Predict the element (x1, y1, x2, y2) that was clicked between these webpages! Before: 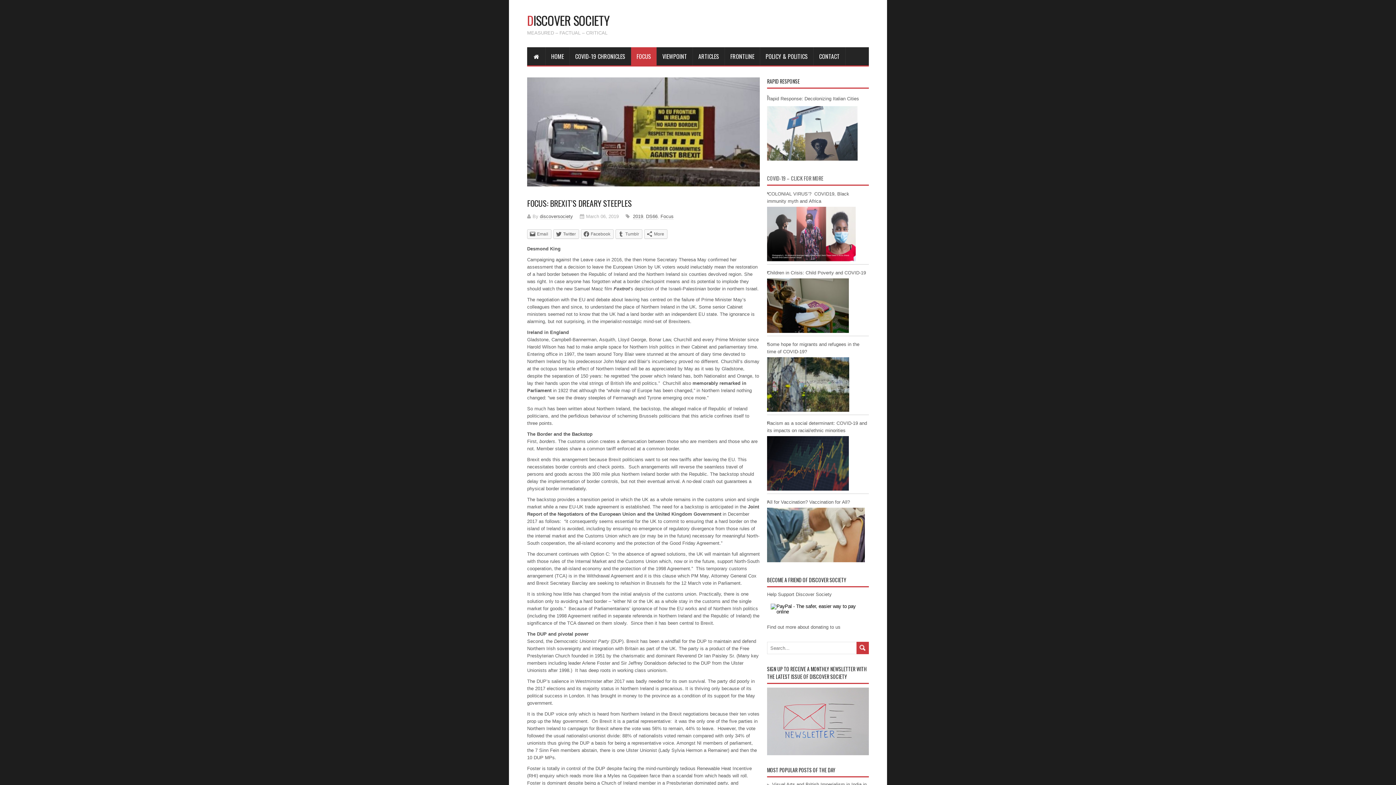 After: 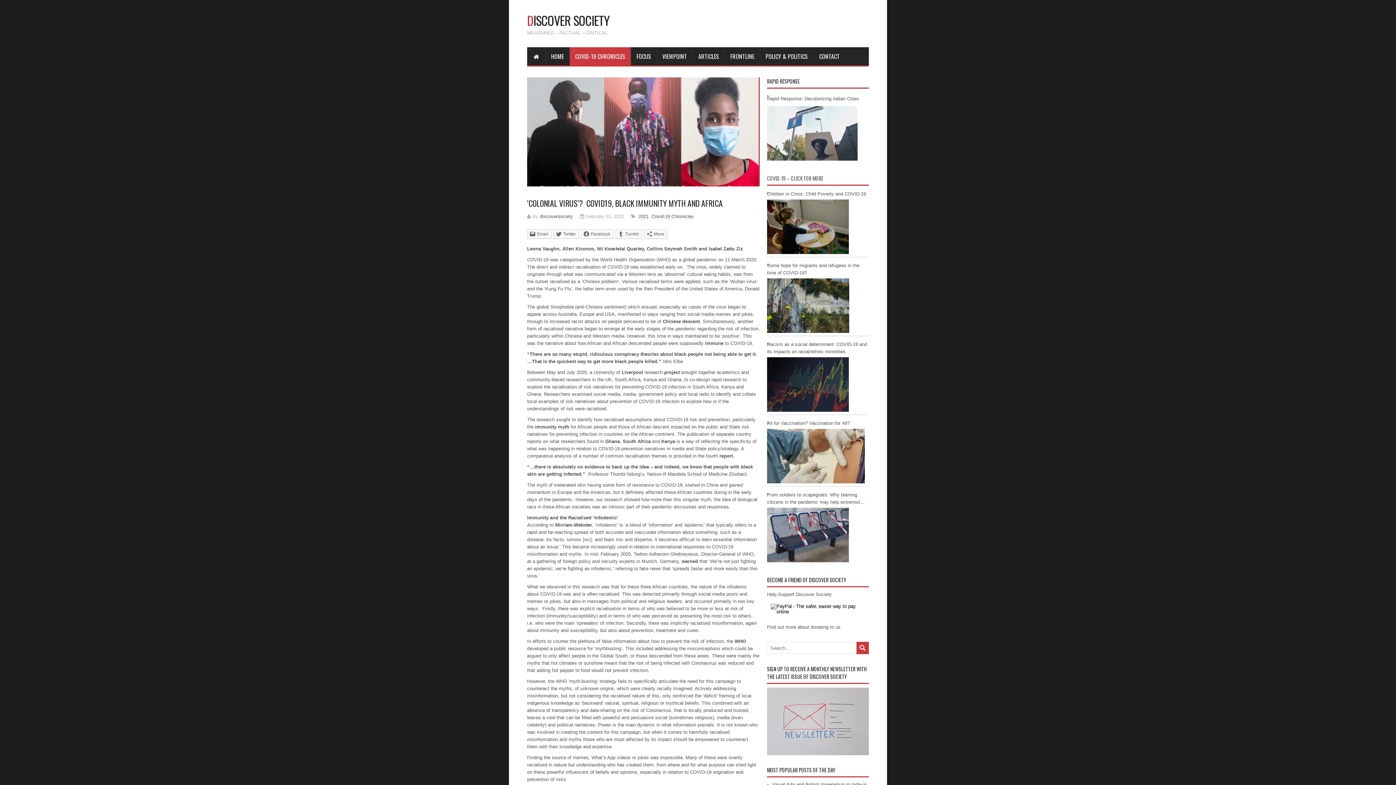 Action: label: ‘COLONIAL VIRUS’?  COVID19, Black immunity myth and Africa   bbox: (767, 190, 869, 263)